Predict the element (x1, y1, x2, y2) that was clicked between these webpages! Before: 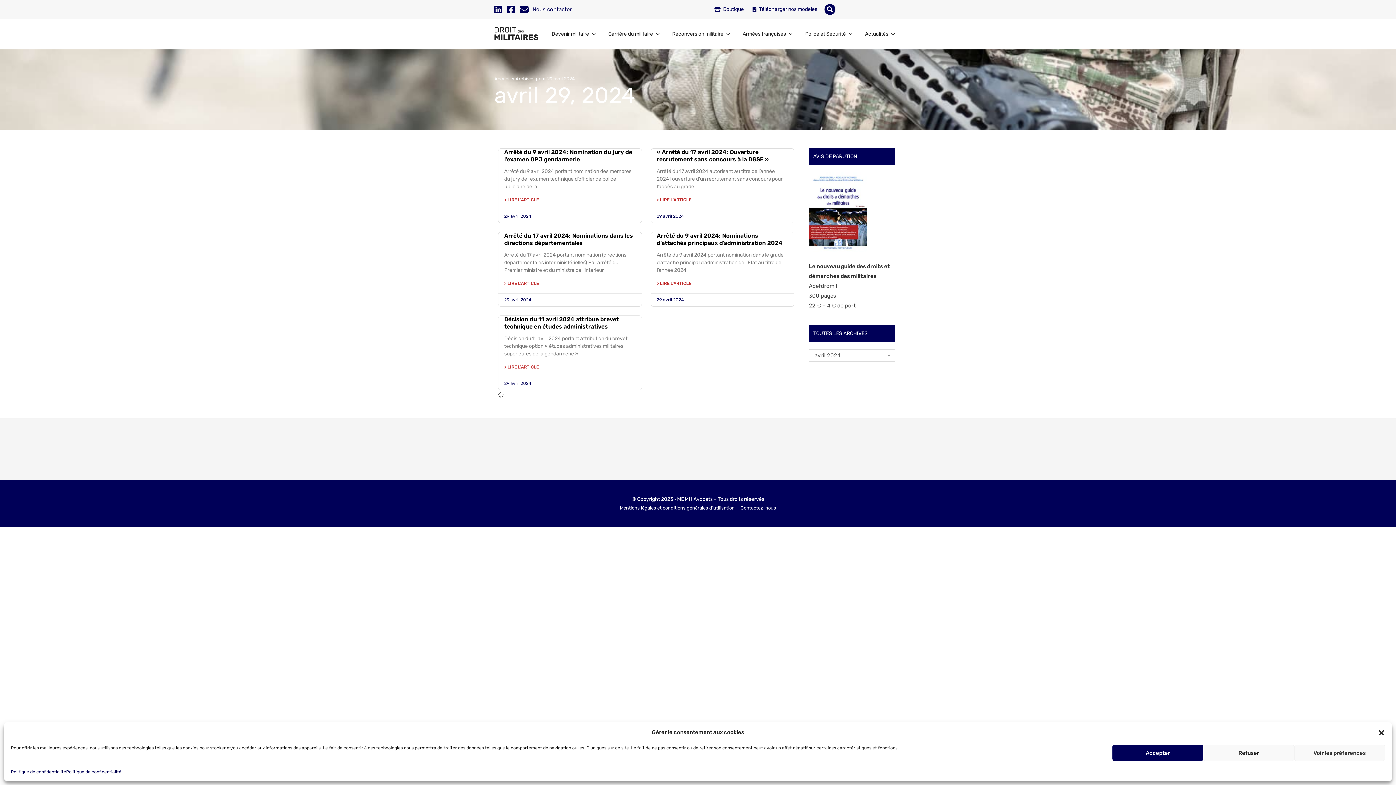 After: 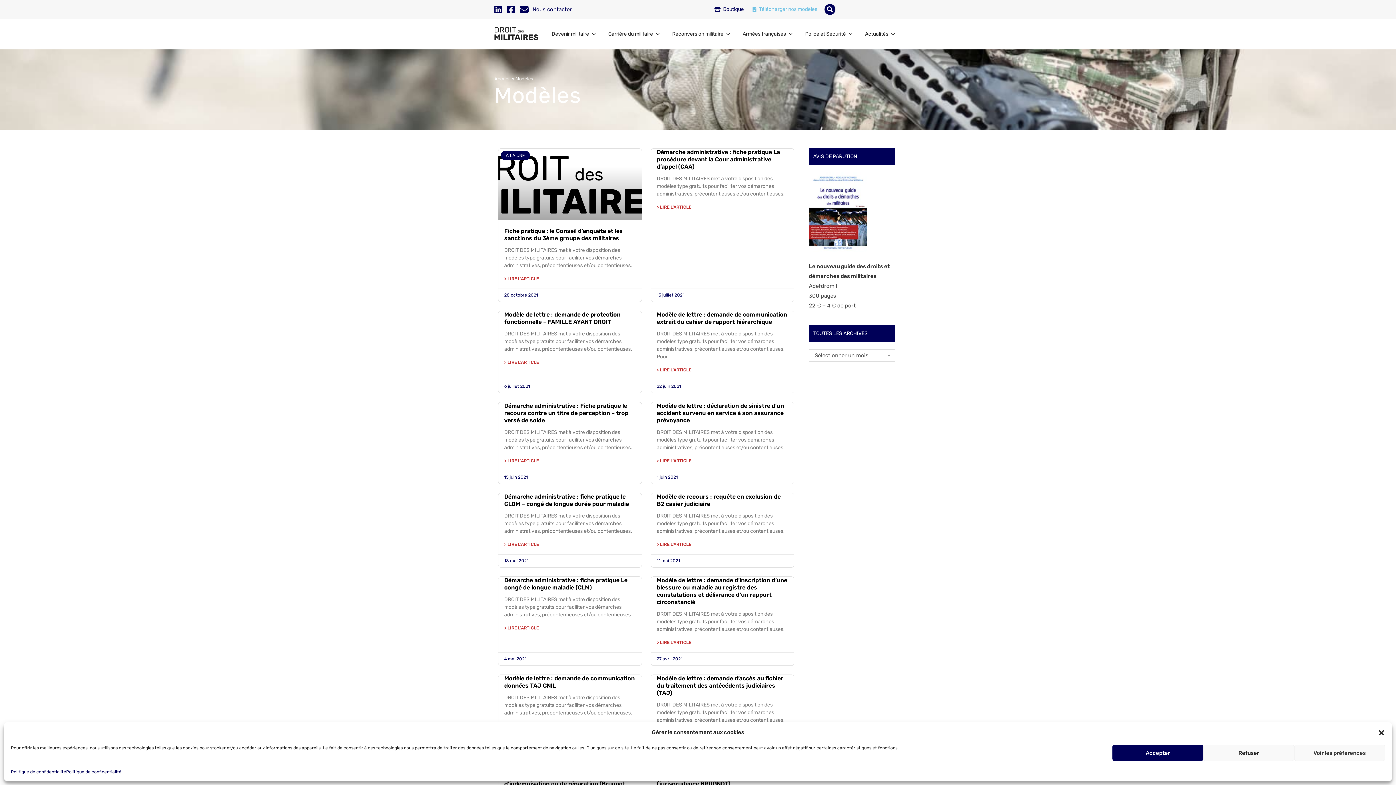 Action: bbox: (752, 3, 817, 15) label:  
 Télécharger nos modèles